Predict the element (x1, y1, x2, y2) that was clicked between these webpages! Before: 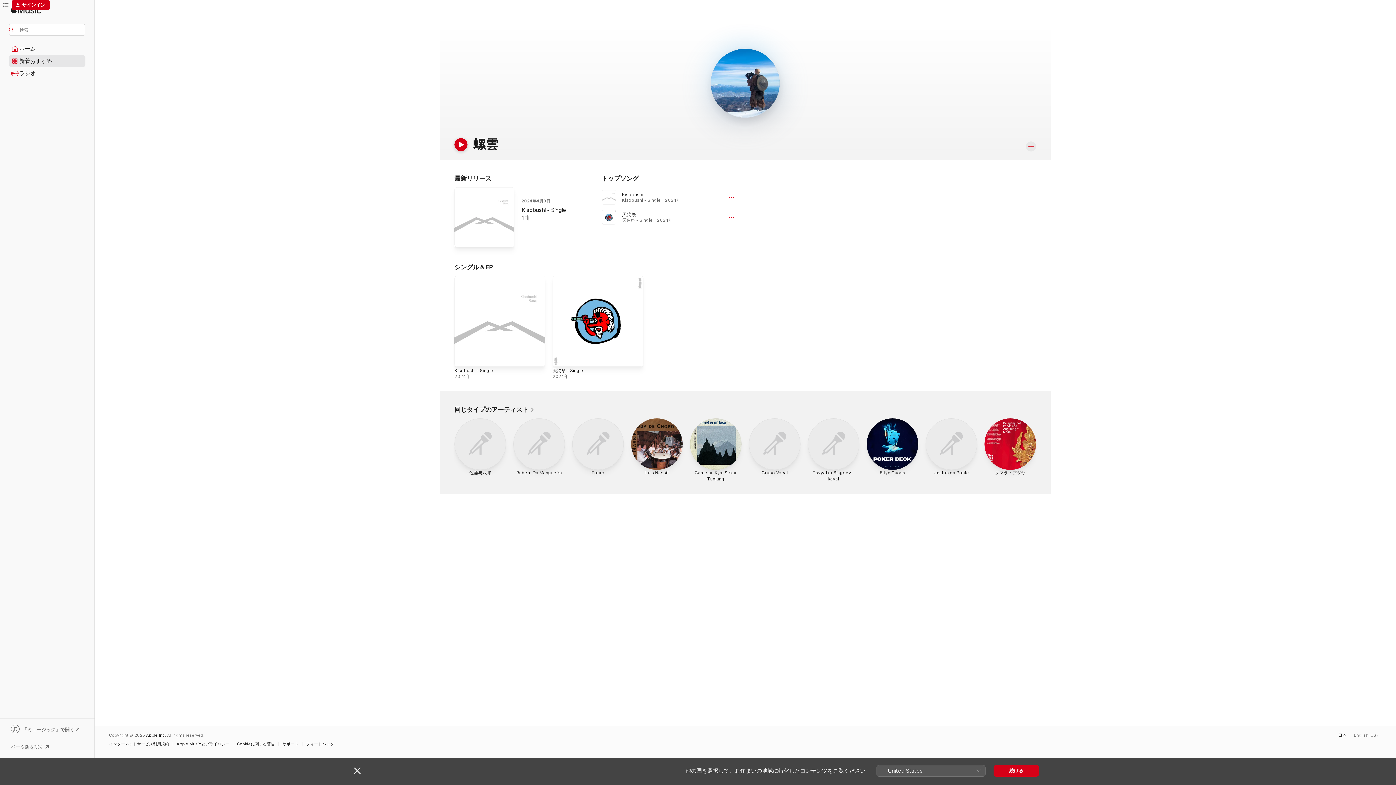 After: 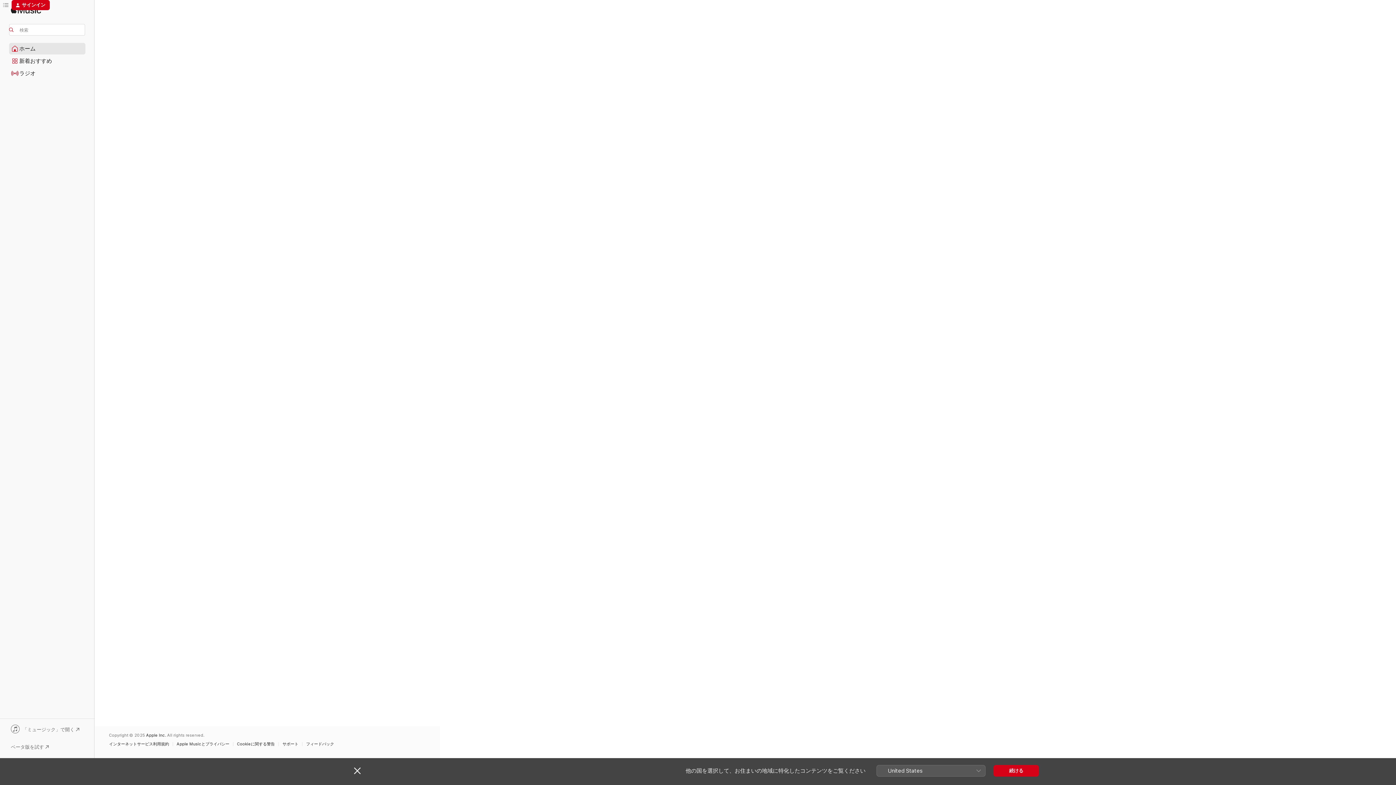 Action: label: ホーム bbox: (9, 43, 85, 54)